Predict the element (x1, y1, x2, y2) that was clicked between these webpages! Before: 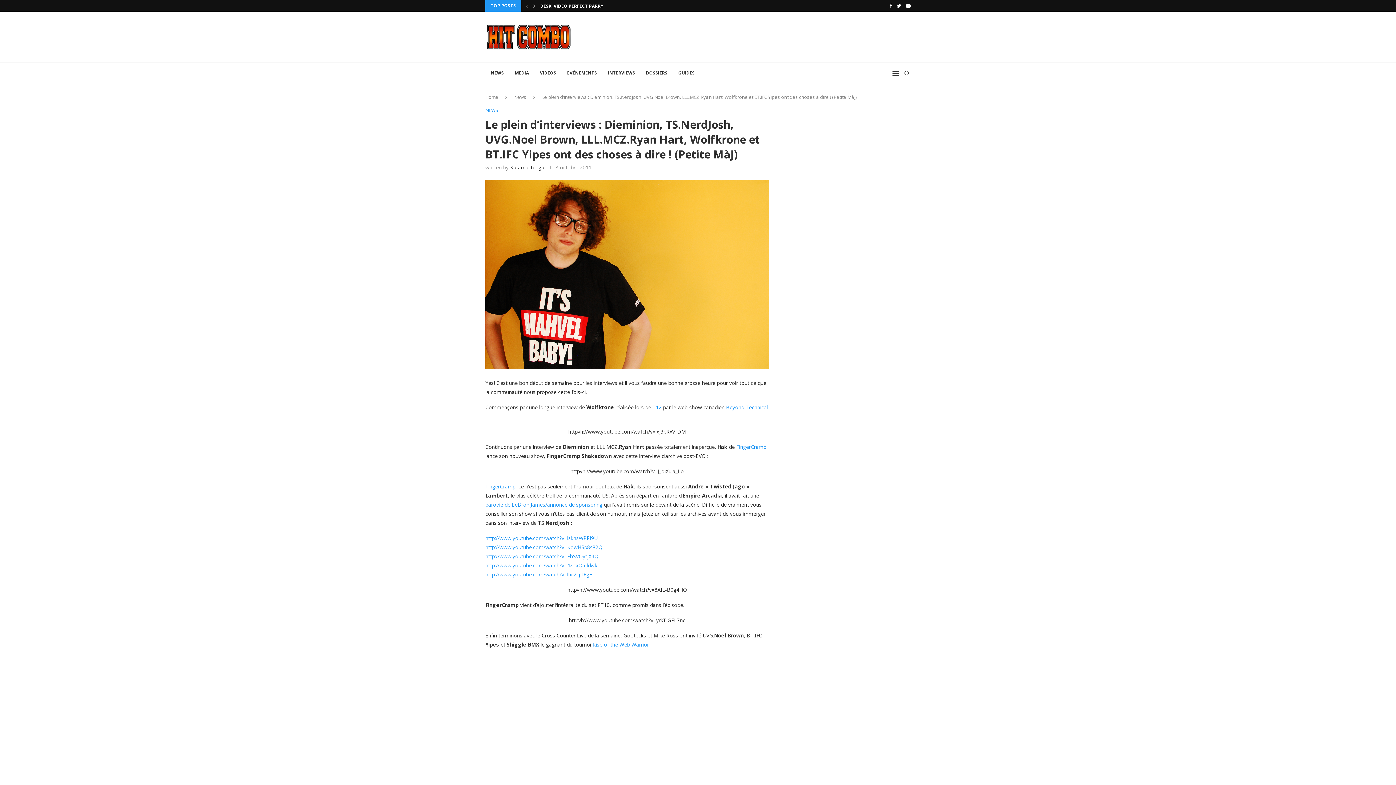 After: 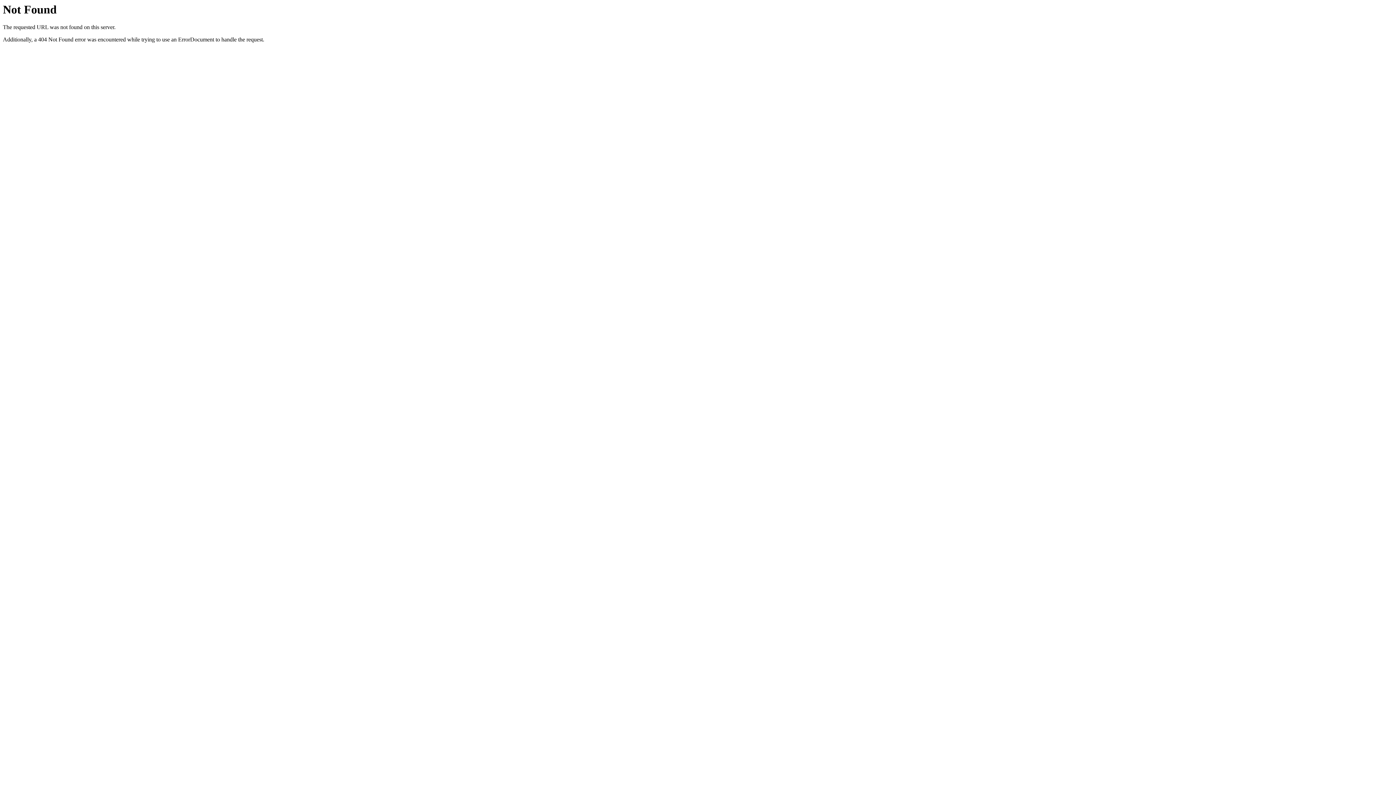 Action: bbox: (652, 403, 661, 410) label: T12